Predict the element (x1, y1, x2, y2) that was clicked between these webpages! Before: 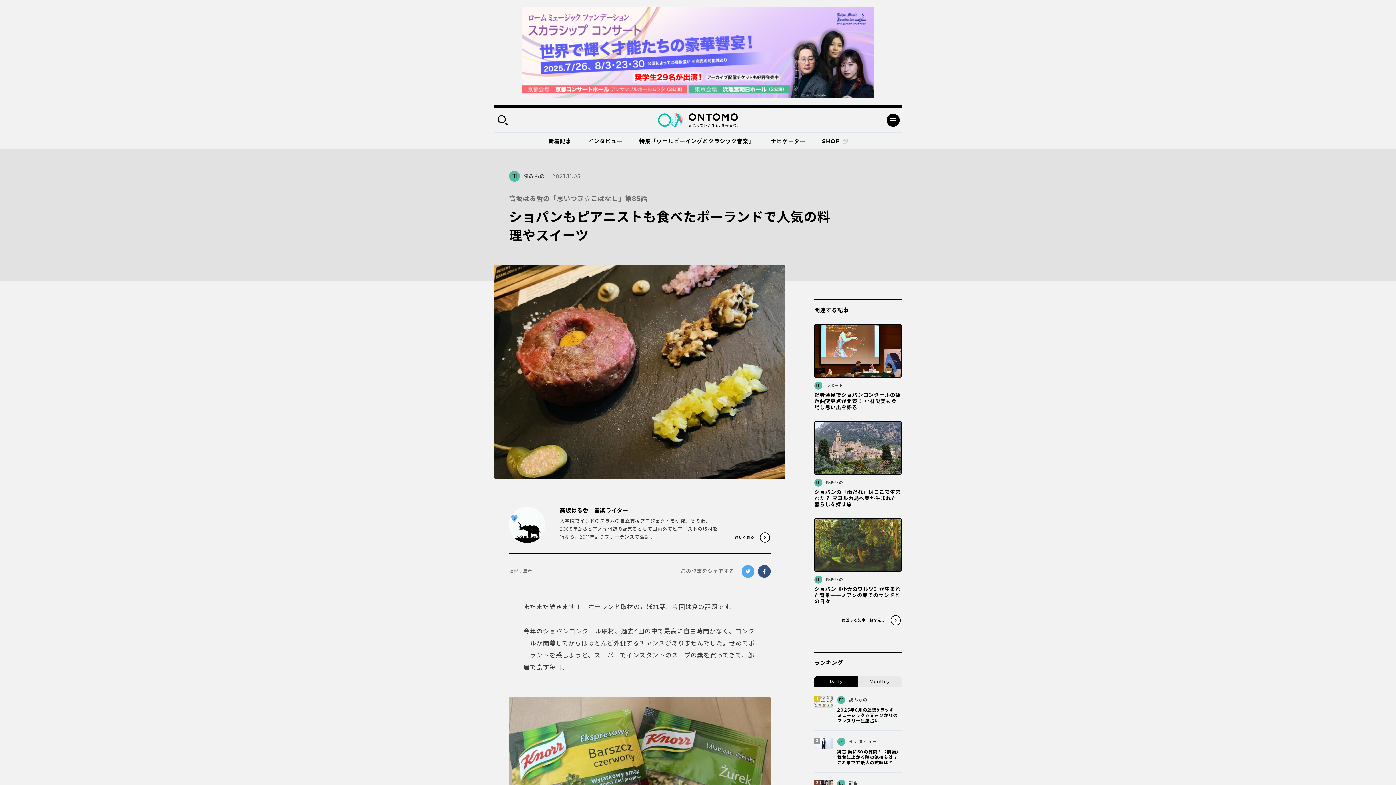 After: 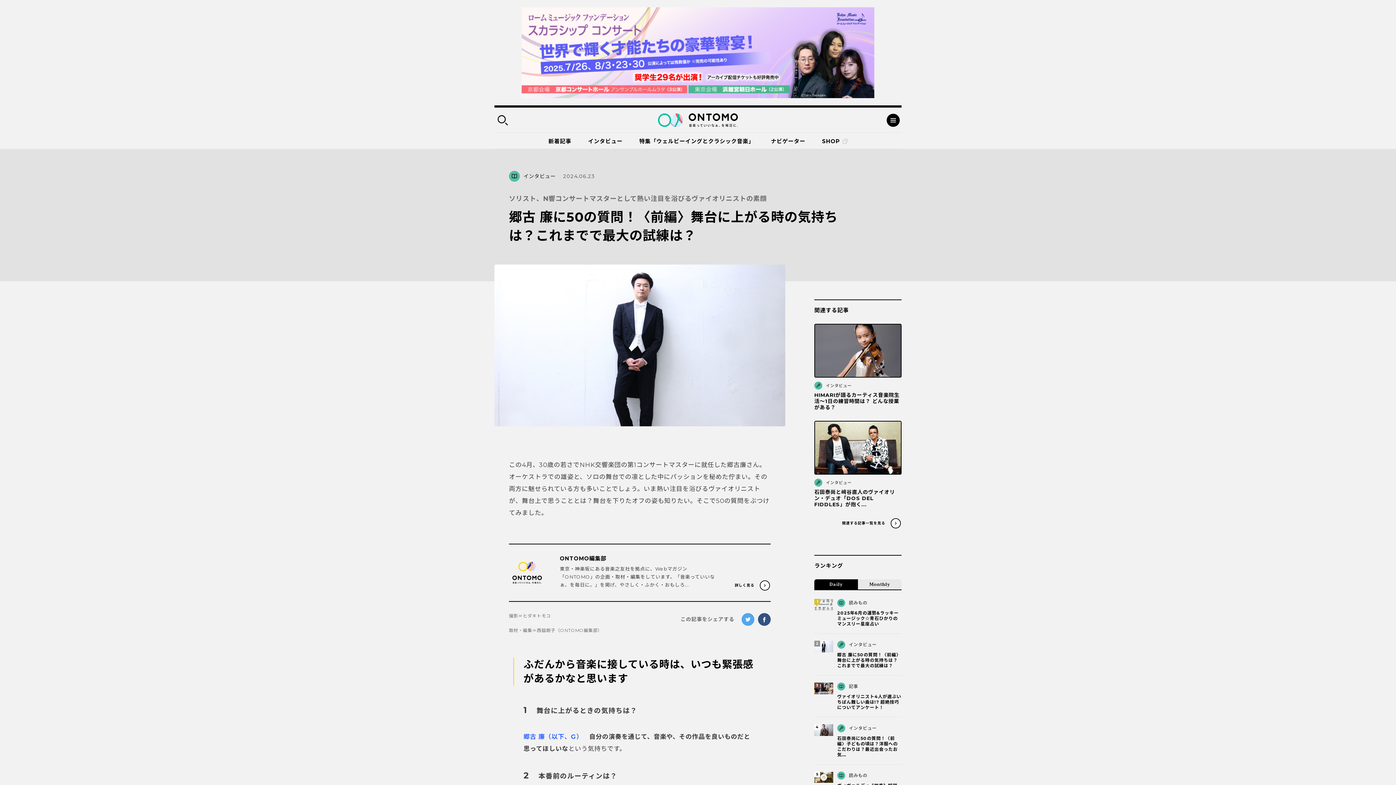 Action: label: インタビュー
郷古 廉に50の質問！〈前編〉舞台に上がる時の気持ちは？これまでで最大の試練は？ bbox: (814, 738, 901, 765)